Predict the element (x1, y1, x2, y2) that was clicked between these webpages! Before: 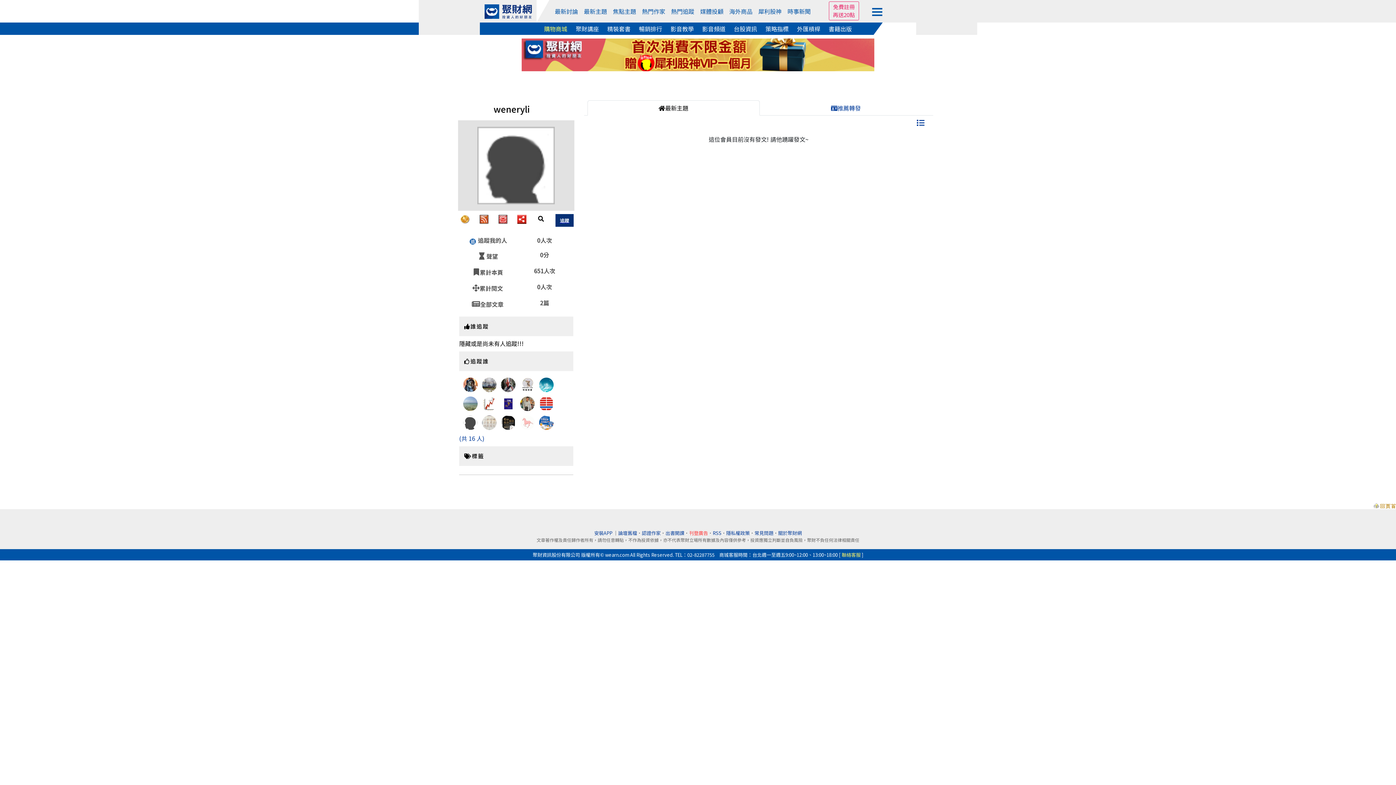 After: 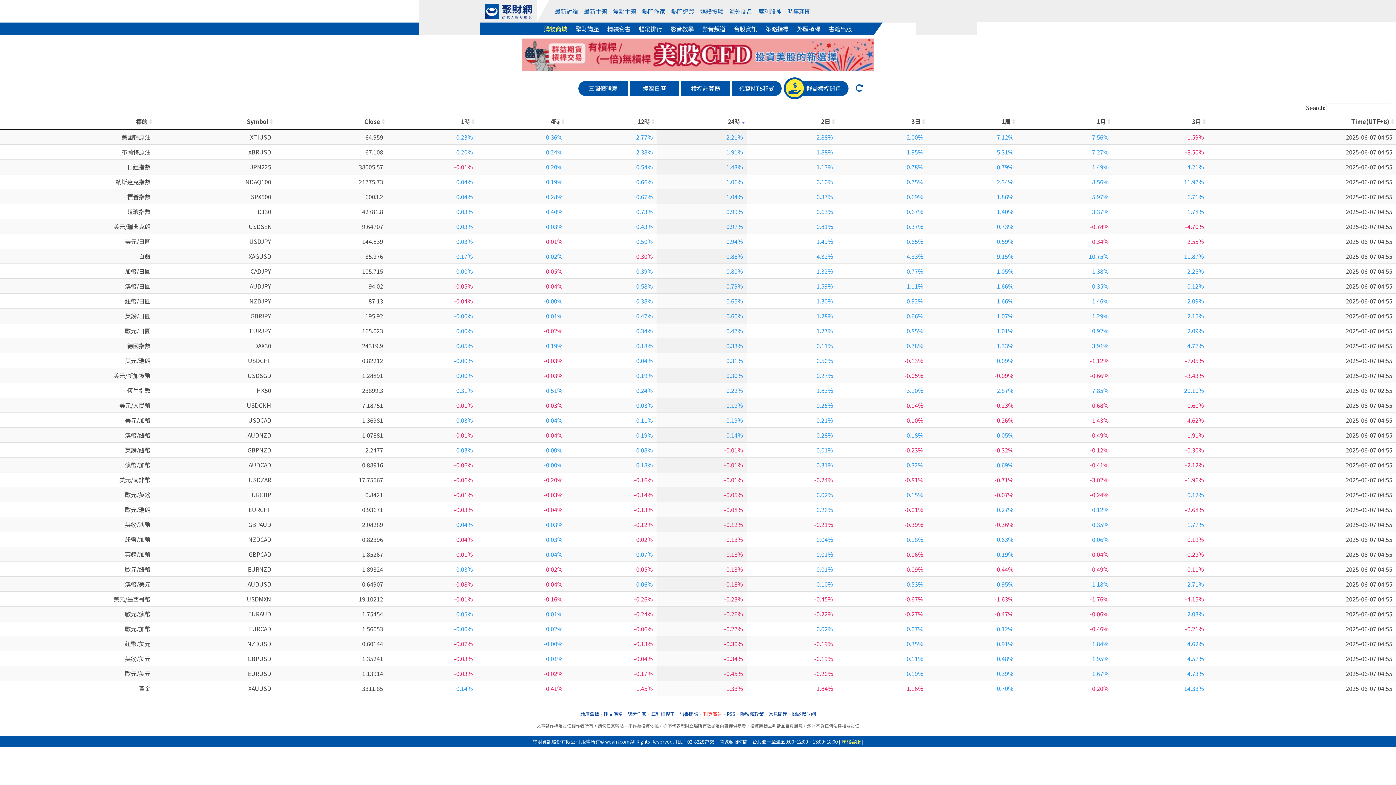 Action: bbox: (797, 24, 820, 33) label: 外匯槓桿